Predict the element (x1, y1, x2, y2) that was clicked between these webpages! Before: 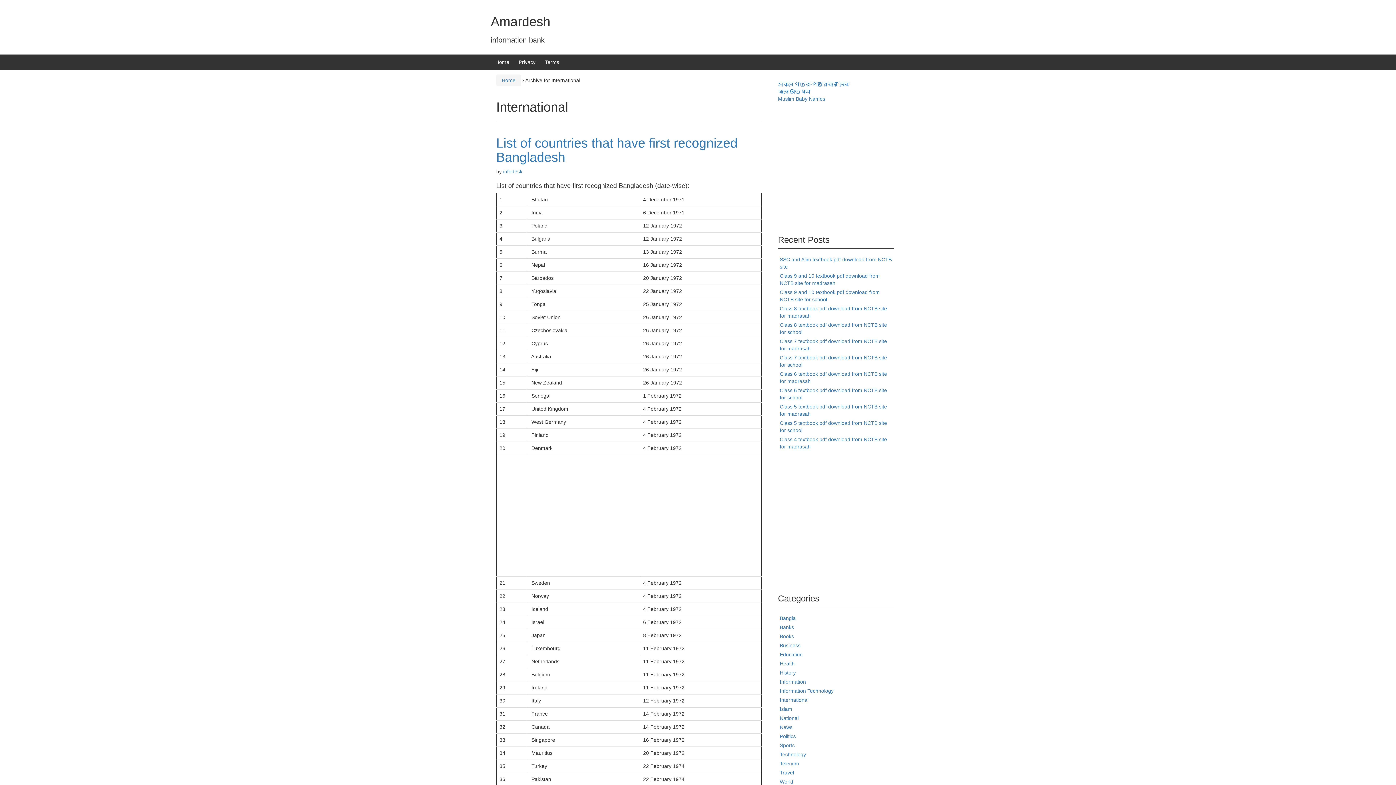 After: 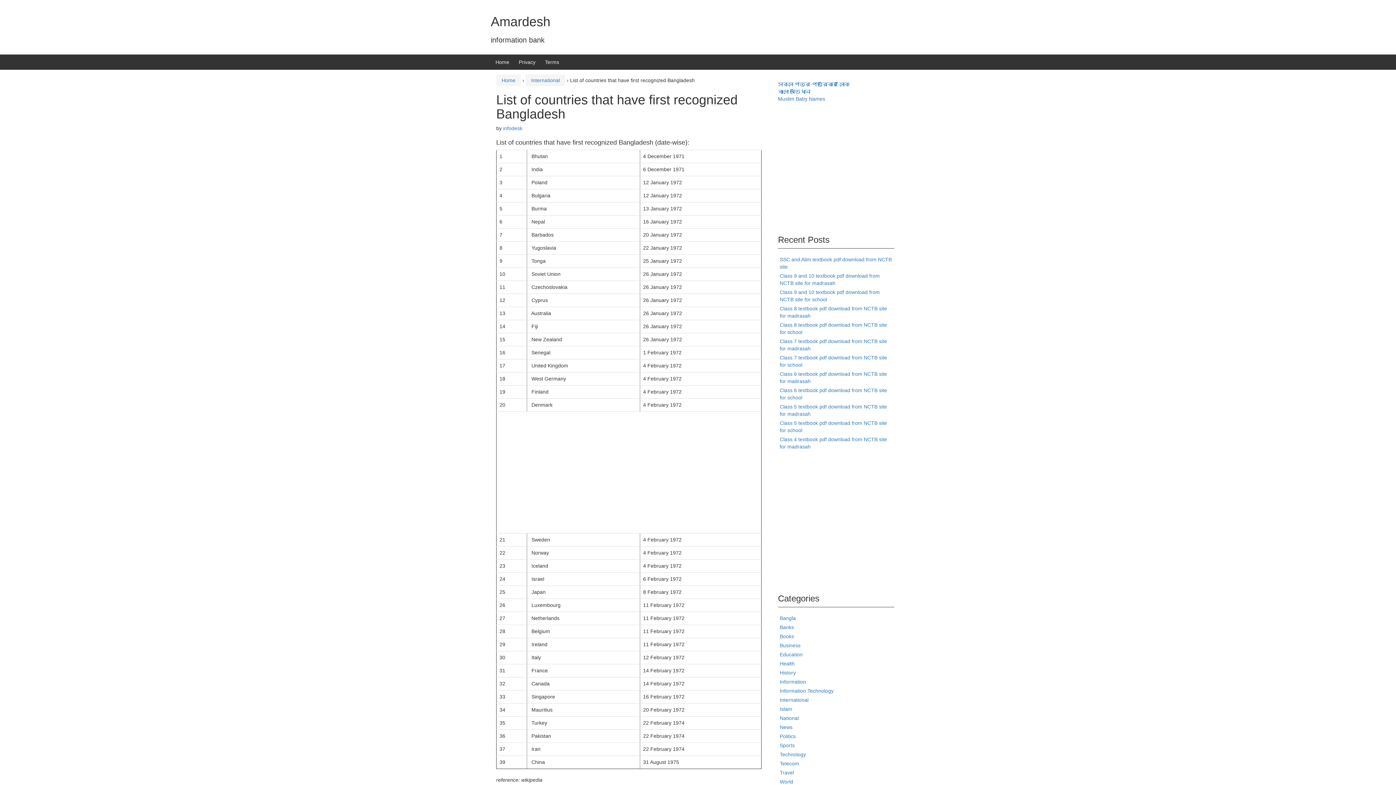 Action: bbox: (496, 135, 737, 164) label: List of countries that have first recognized Bangladesh